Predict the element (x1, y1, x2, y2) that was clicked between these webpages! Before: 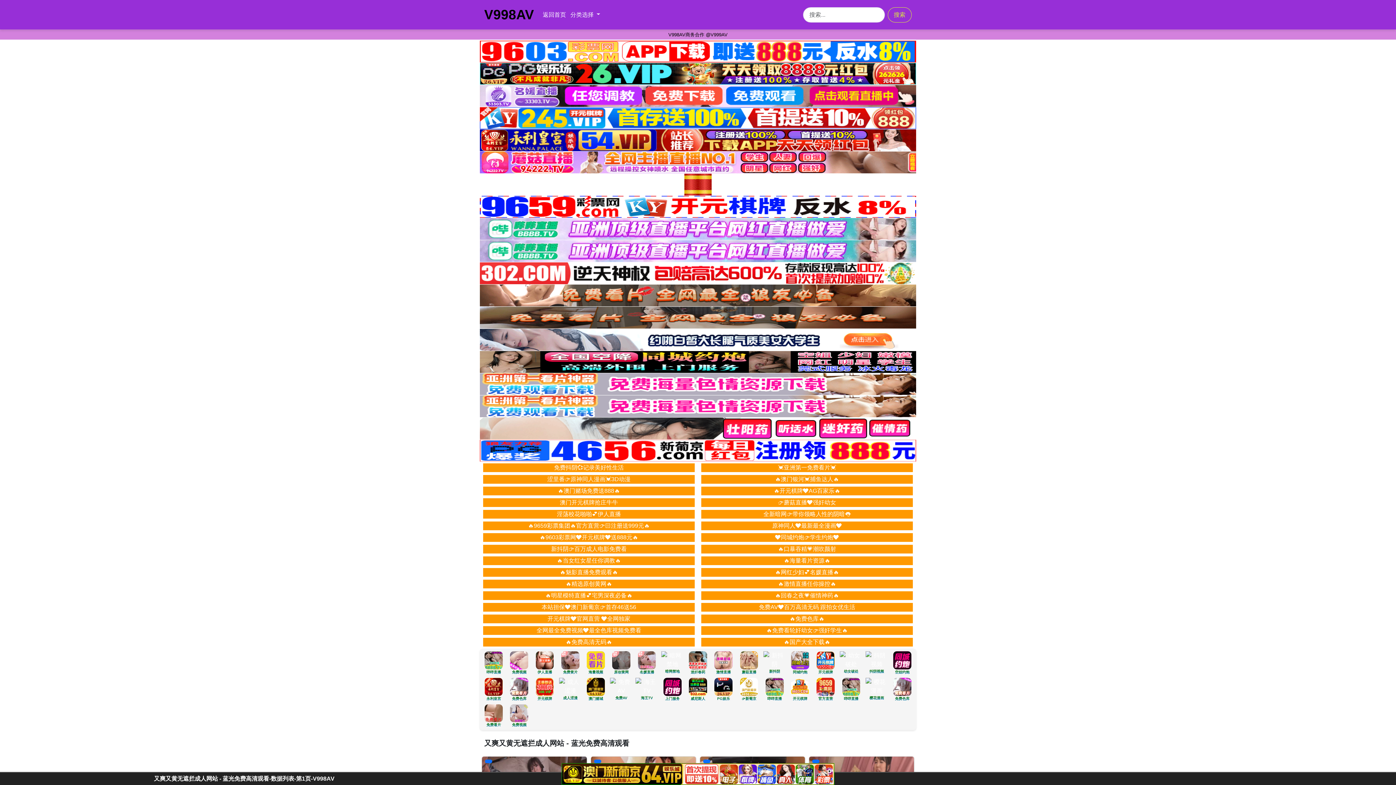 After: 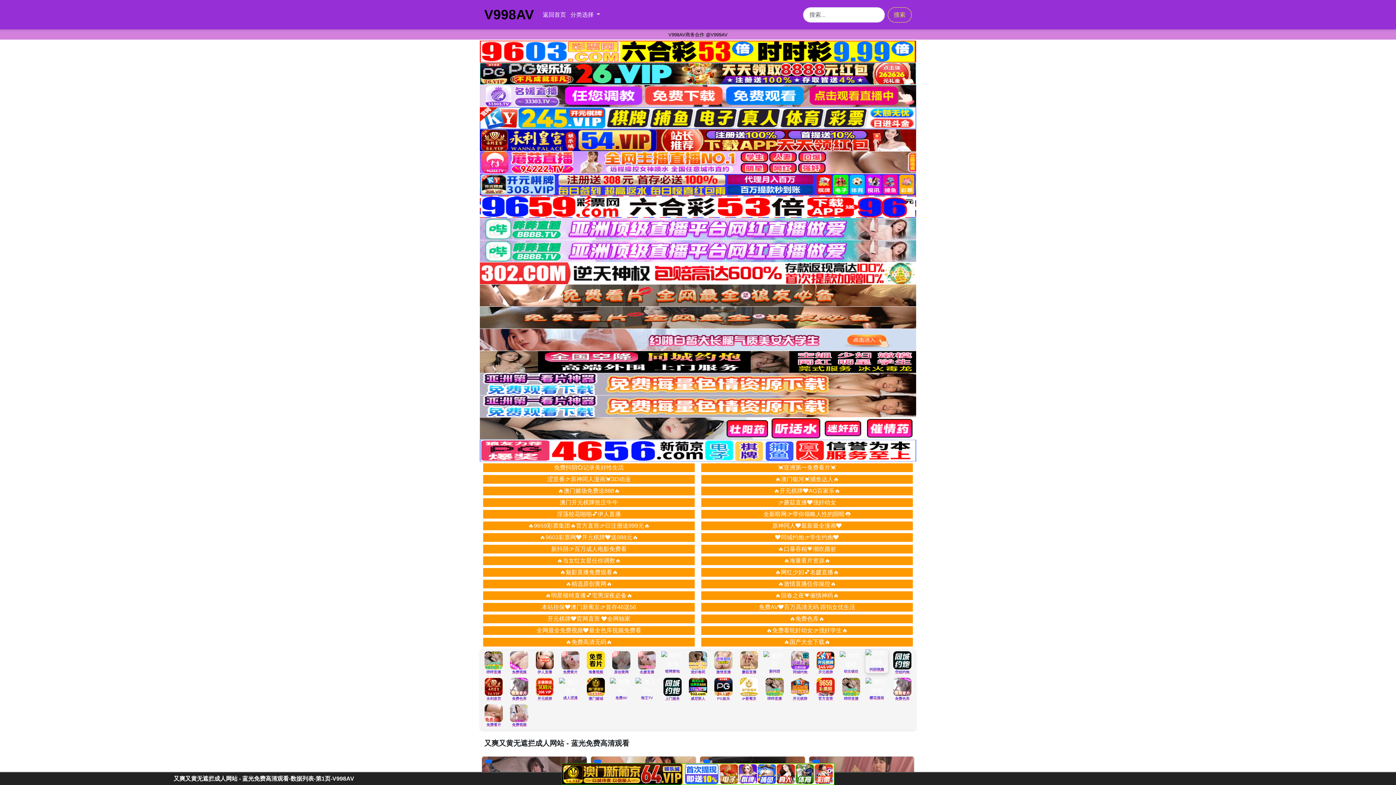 Action: label: 抖阴视频 bbox: (865, 656, 888, 674)